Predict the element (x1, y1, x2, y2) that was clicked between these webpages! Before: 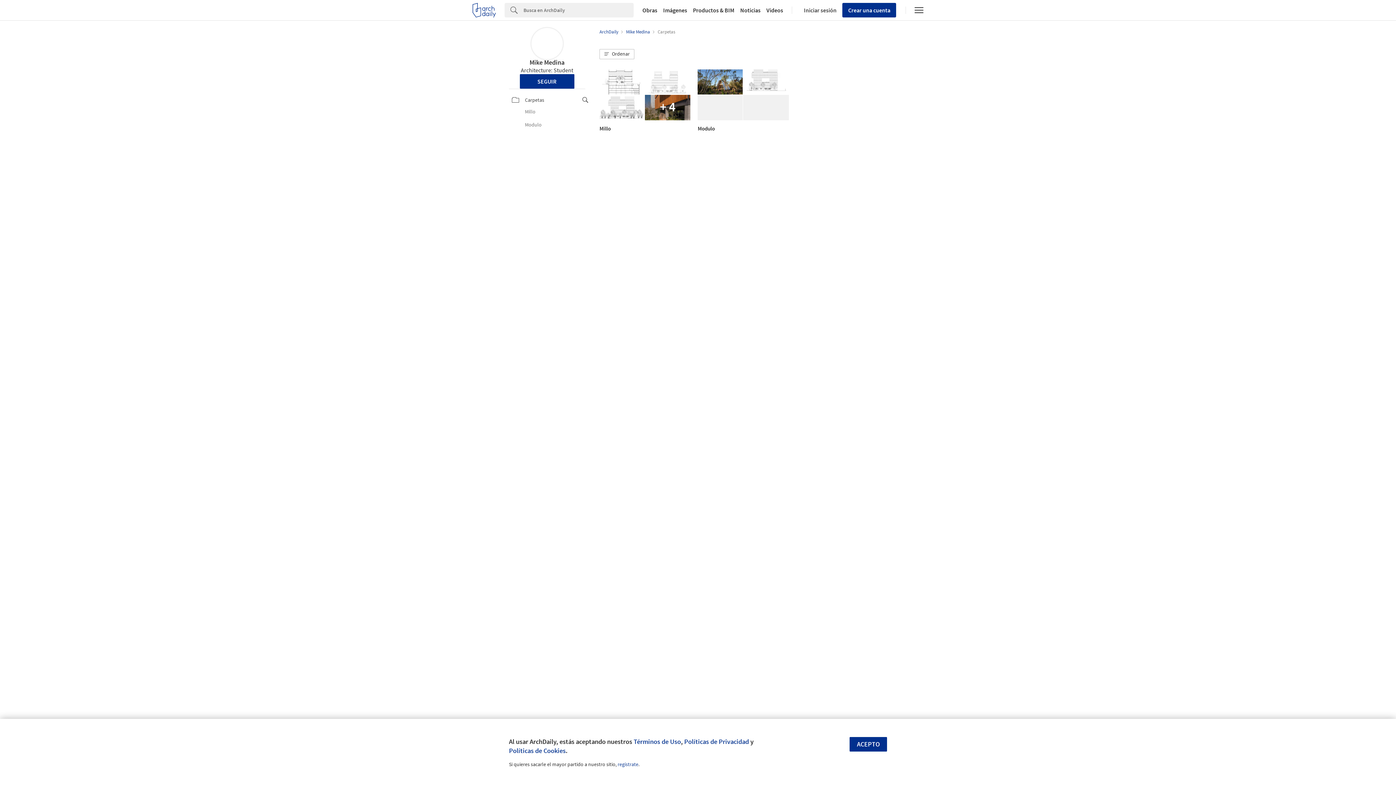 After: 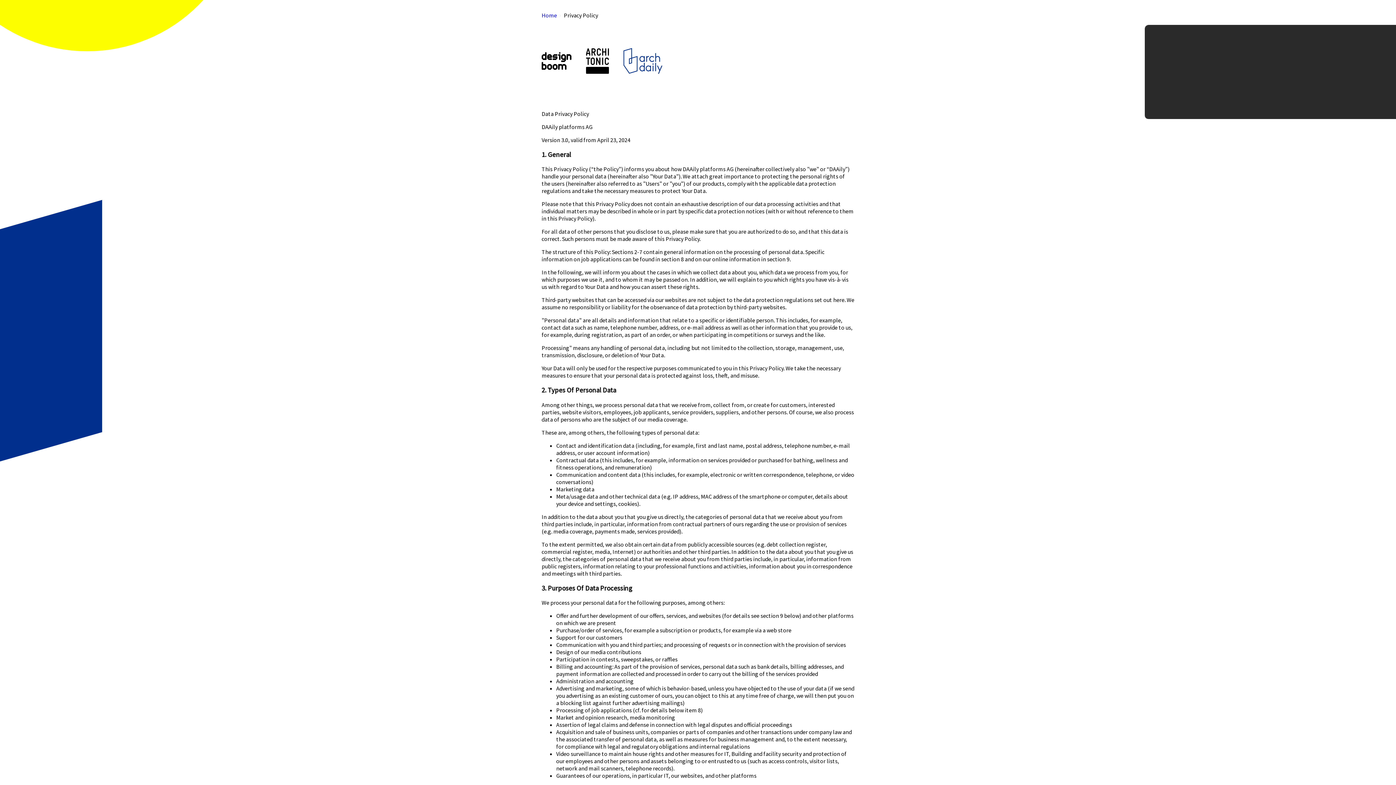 Action: label: Políticas de Privacidad bbox: (684, 737, 749, 746)